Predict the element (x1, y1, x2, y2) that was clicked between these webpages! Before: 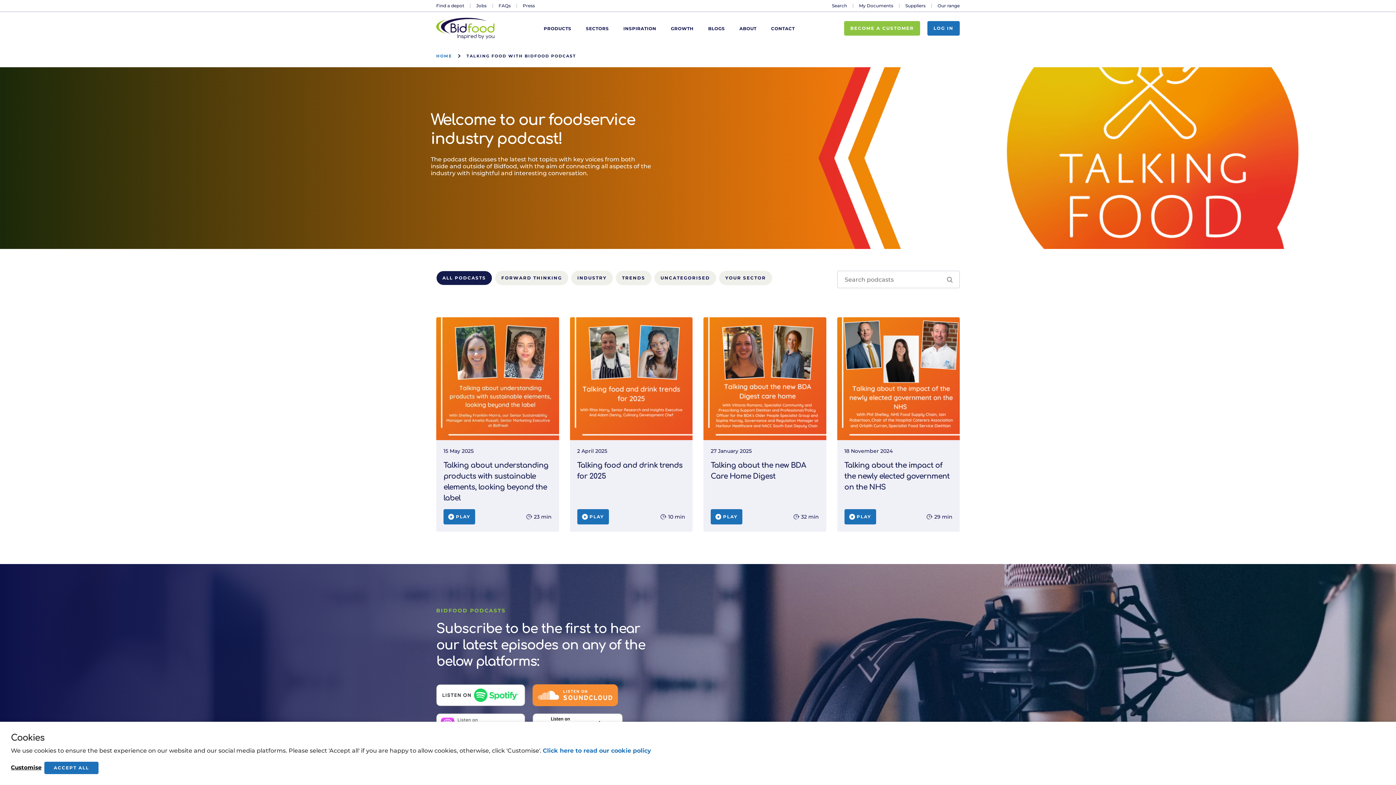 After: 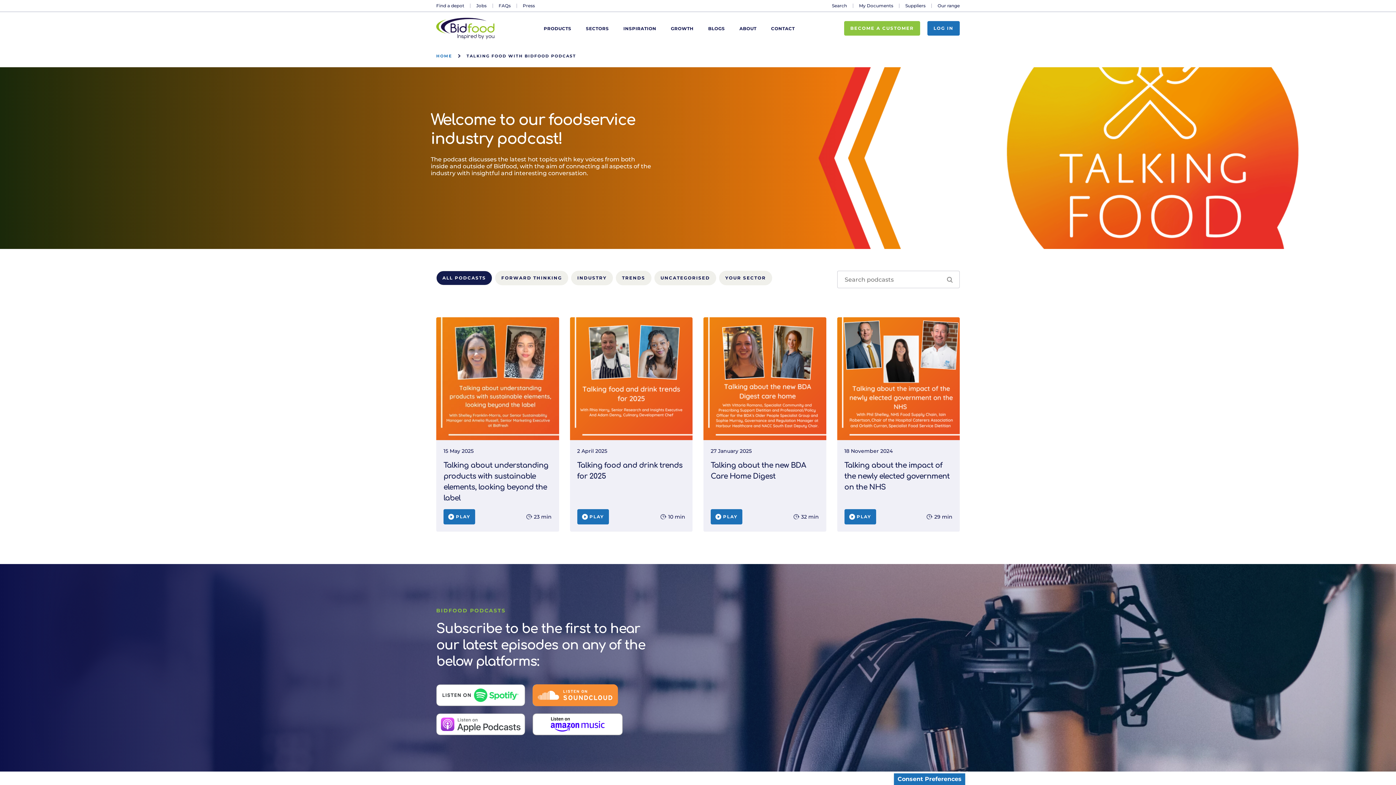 Action: label: ACCEPT ALL bbox: (44, 762, 98, 774)